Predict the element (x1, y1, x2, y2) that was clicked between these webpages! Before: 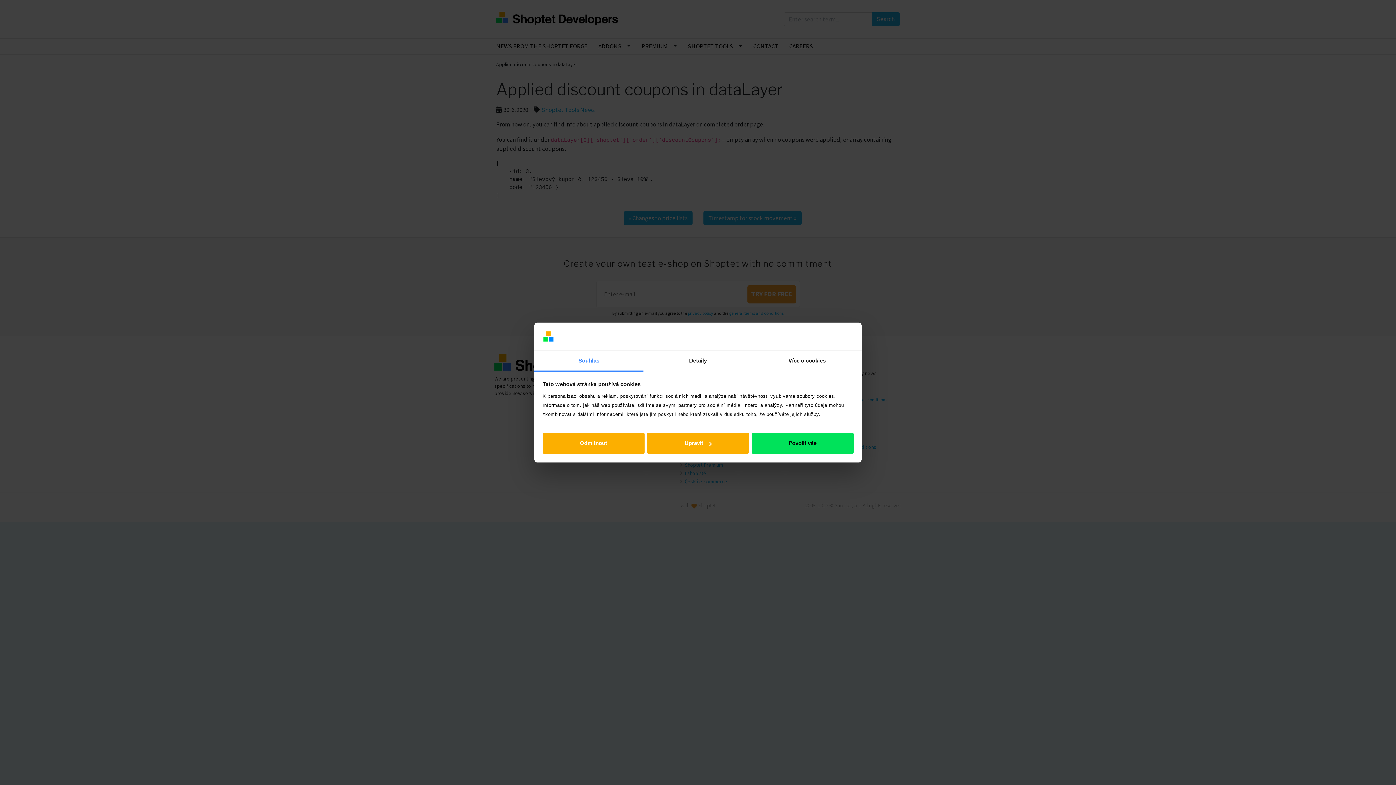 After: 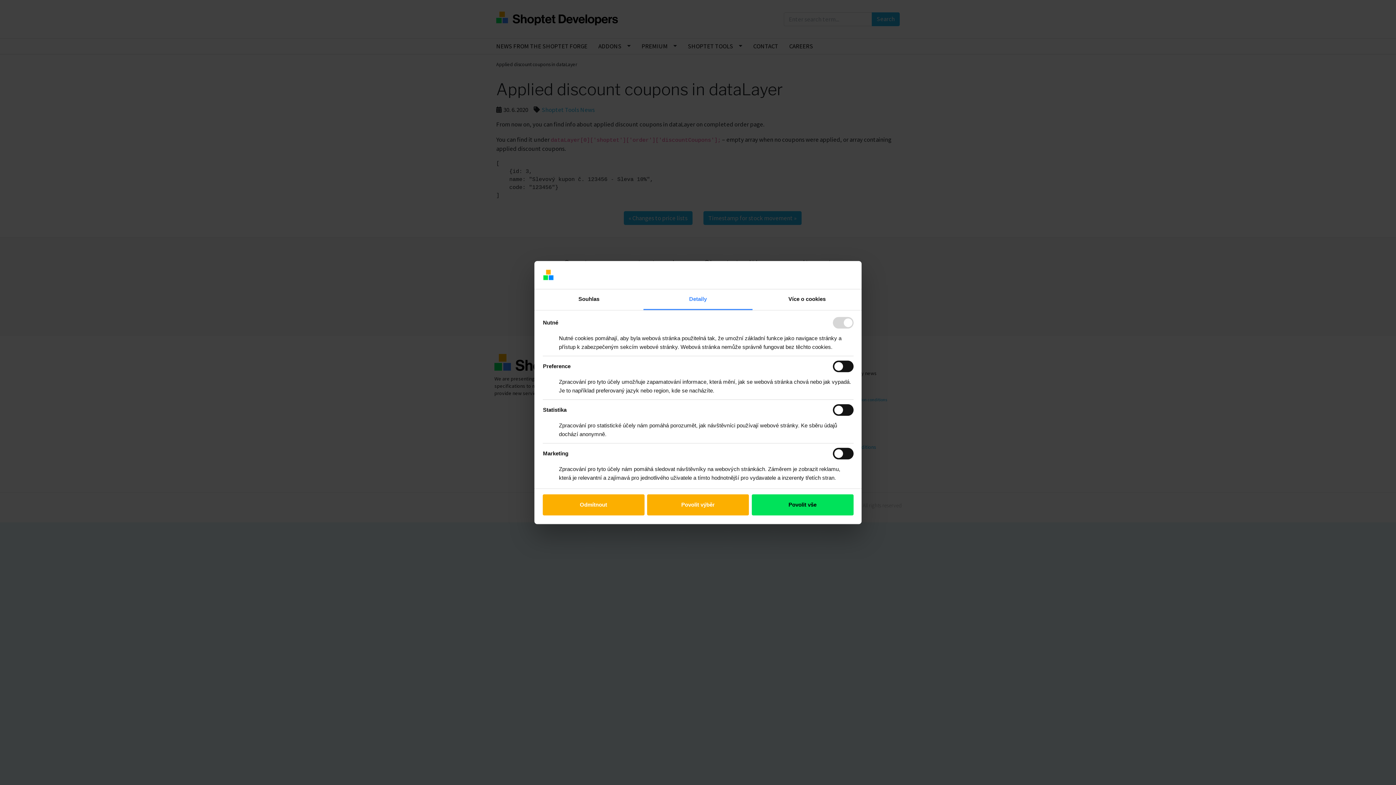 Action: label: Upravit bbox: (647, 433, 749, 454)